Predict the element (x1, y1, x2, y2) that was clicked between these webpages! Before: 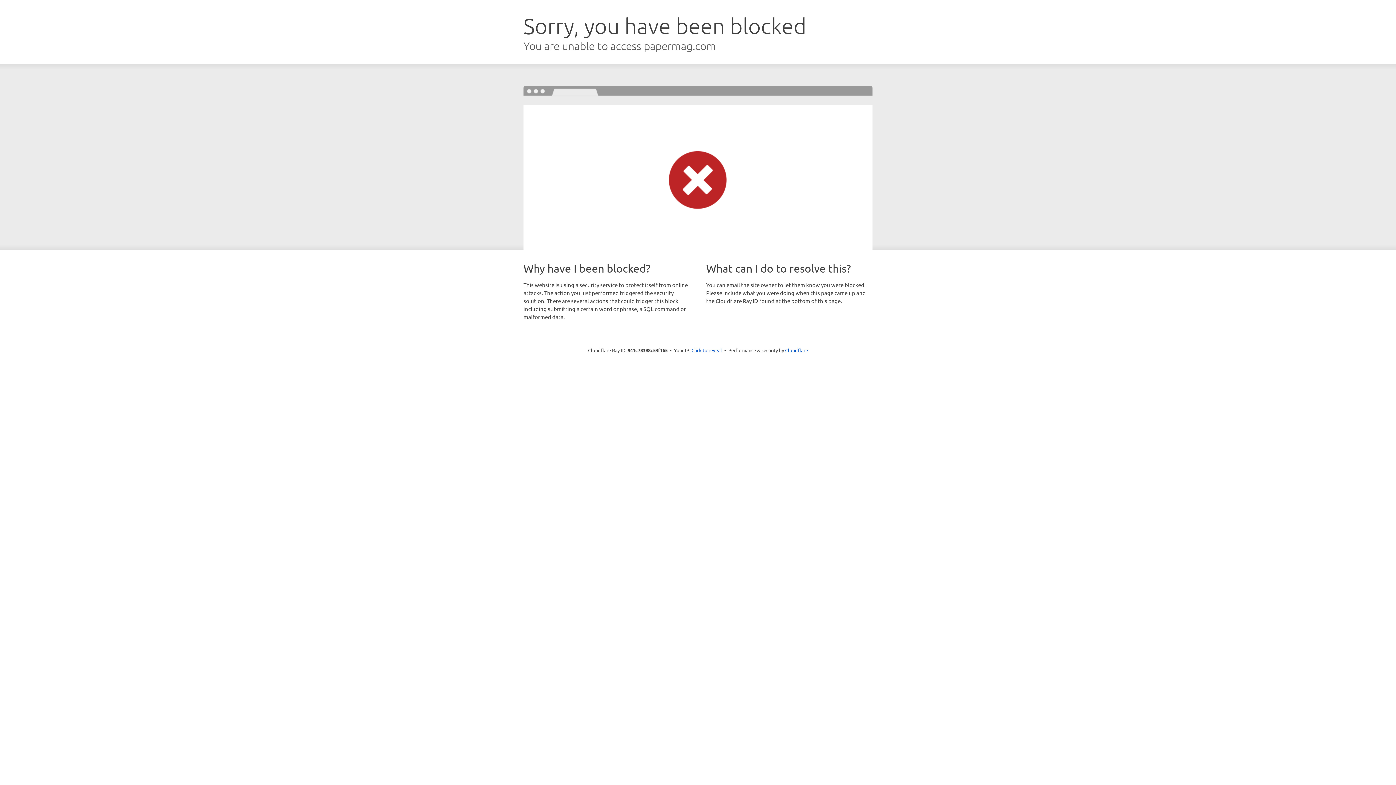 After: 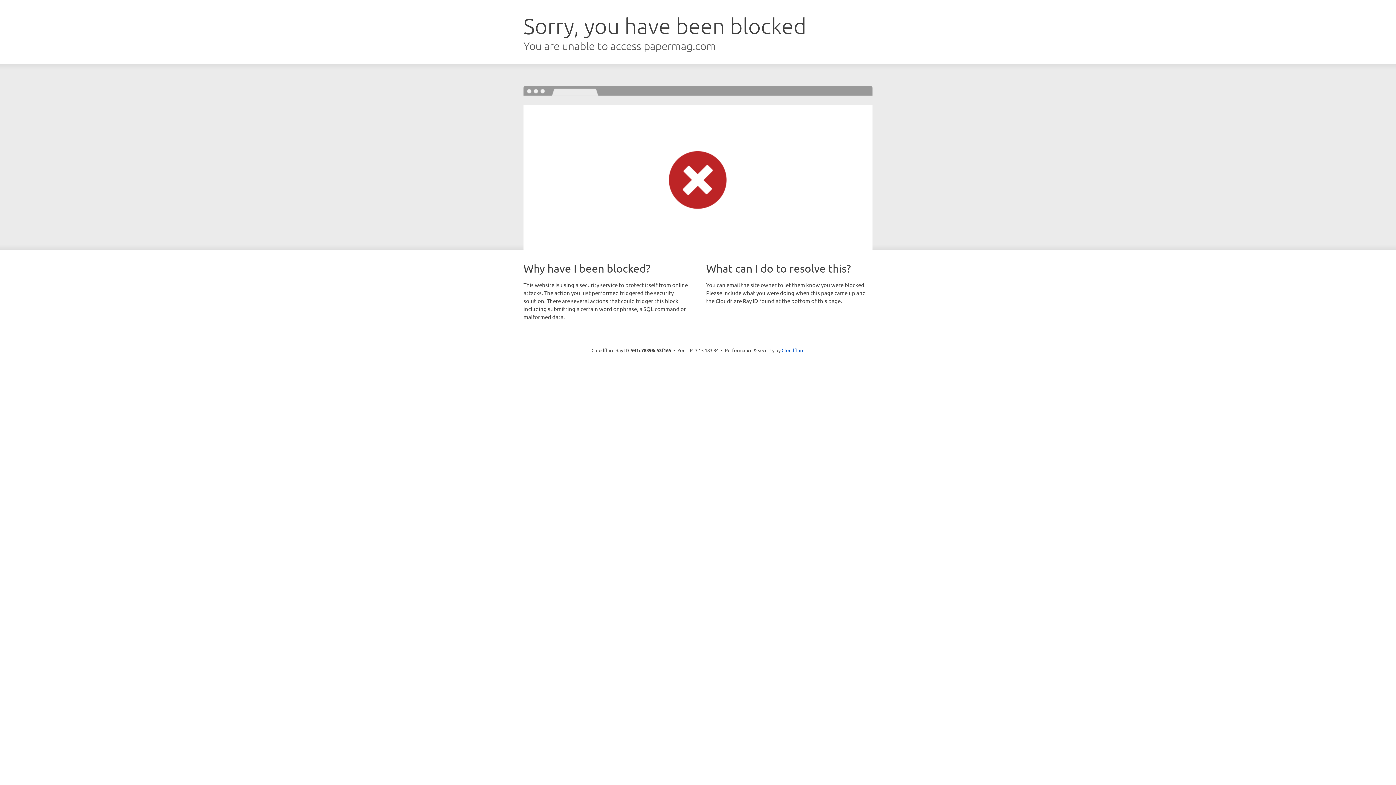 Action: bbox: (691, 346, 722, 353) label: Click to reveal